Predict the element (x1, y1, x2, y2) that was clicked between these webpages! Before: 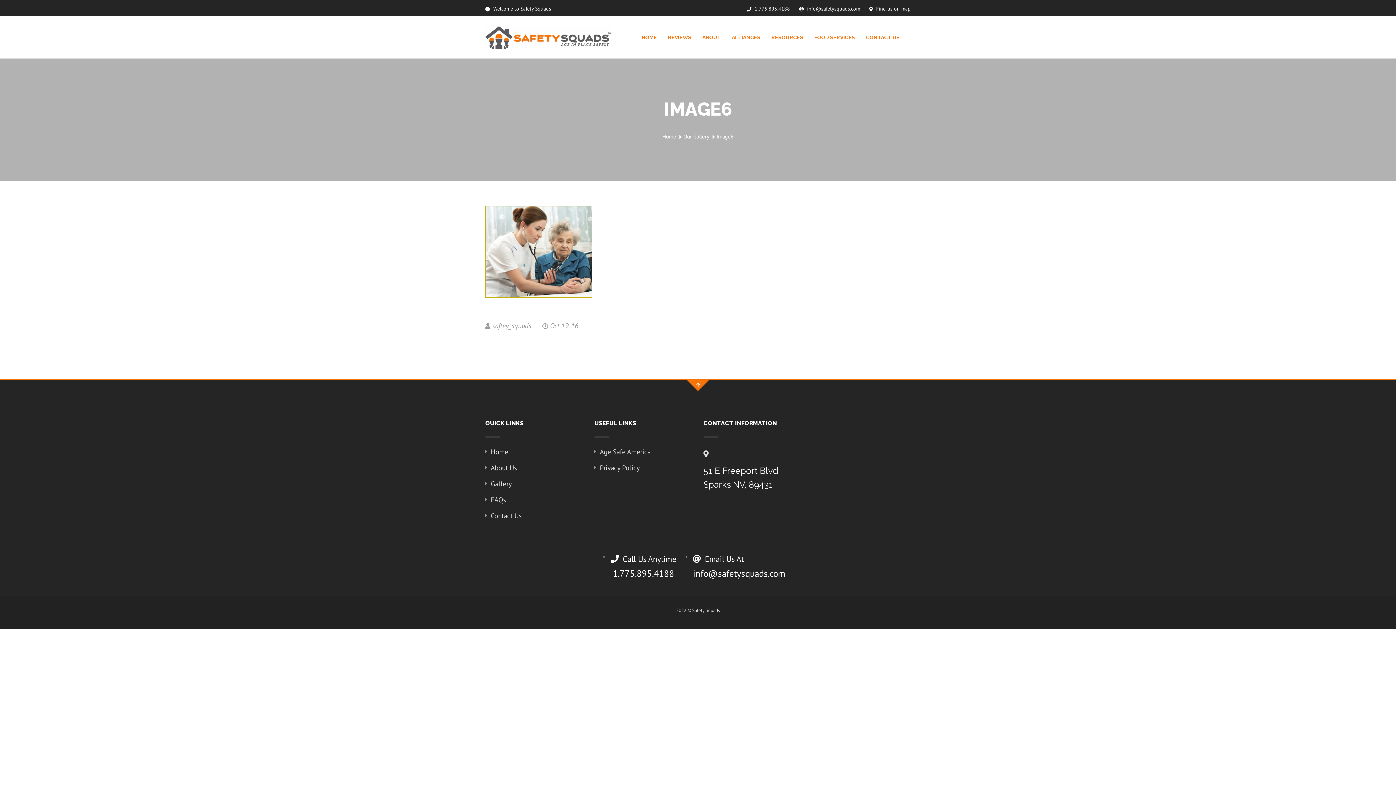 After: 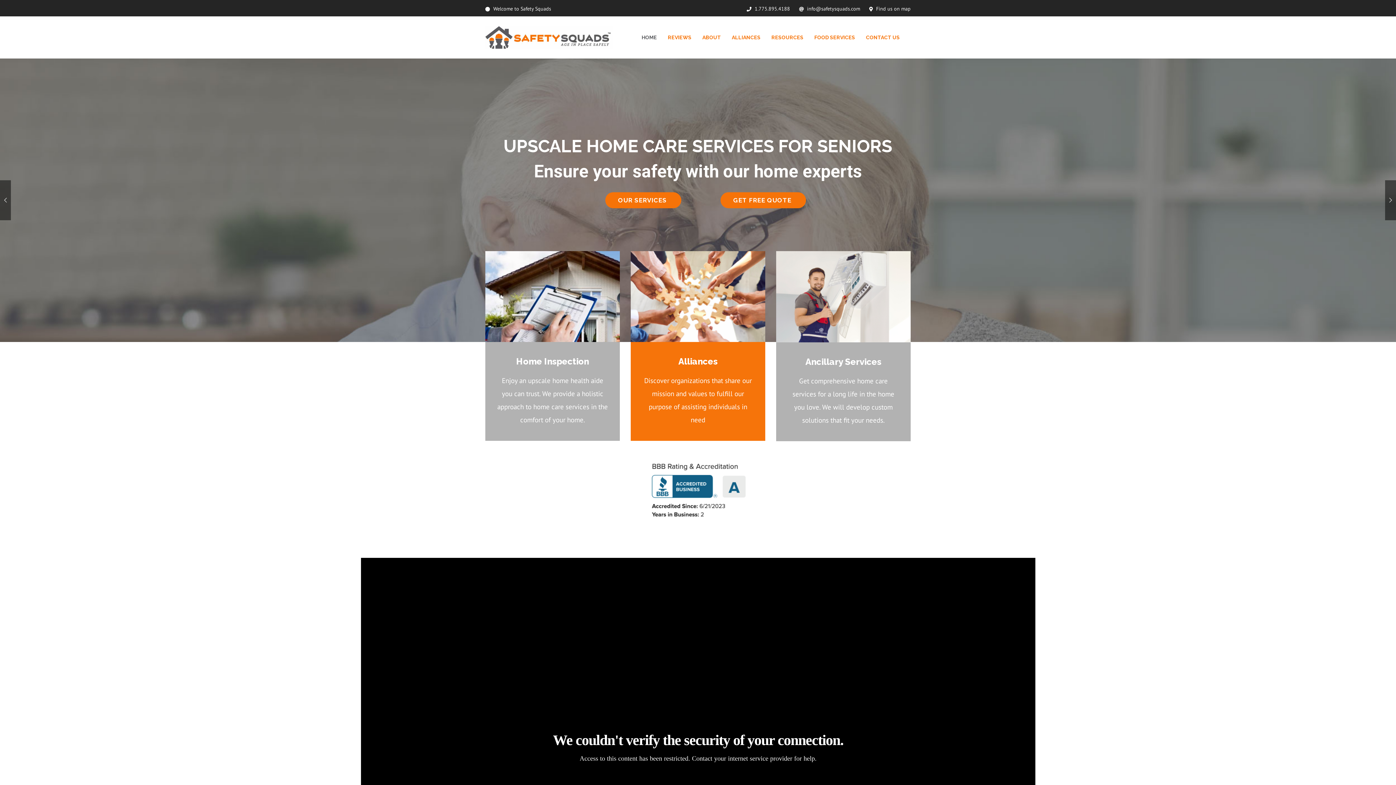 Action: label:  Welcome to Safety Squads bbox: (485, 5, 551, 12)